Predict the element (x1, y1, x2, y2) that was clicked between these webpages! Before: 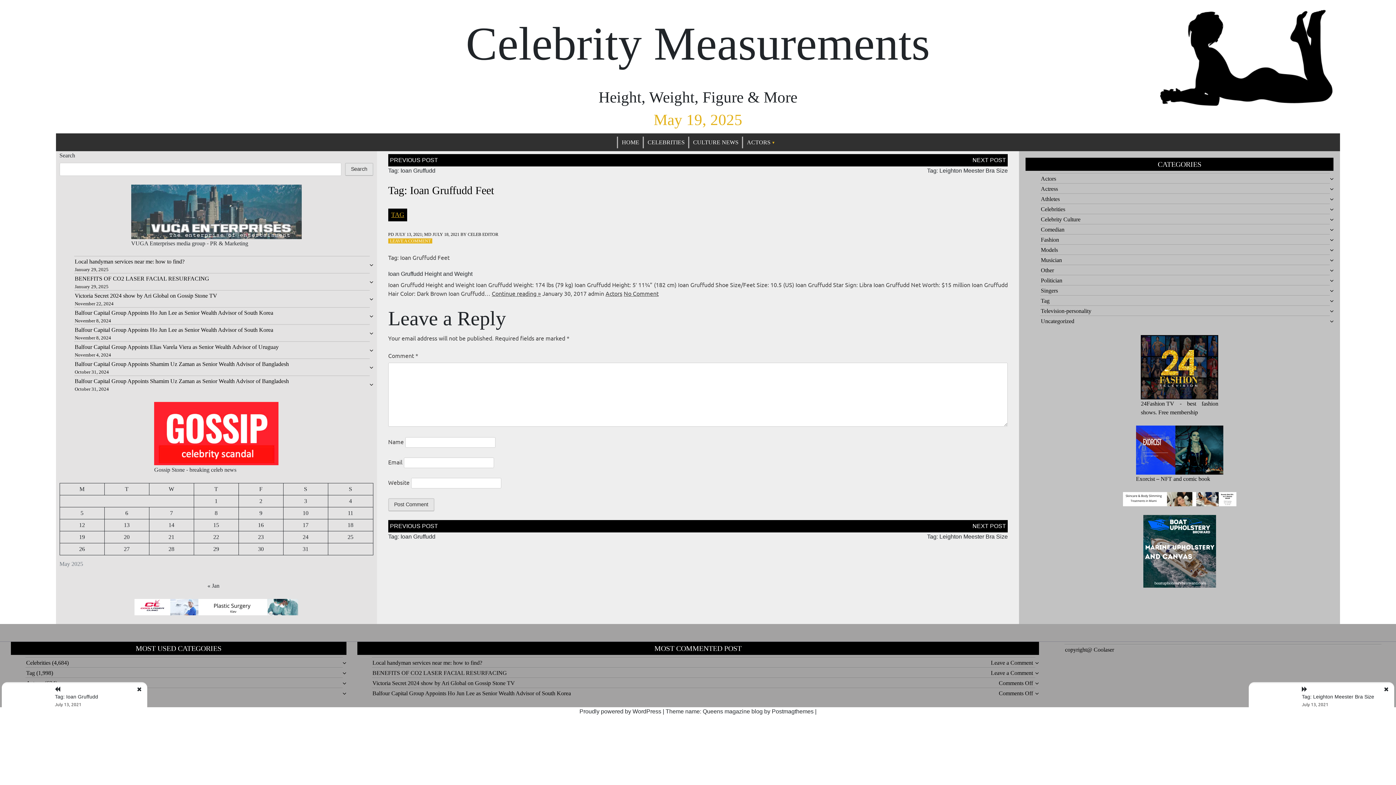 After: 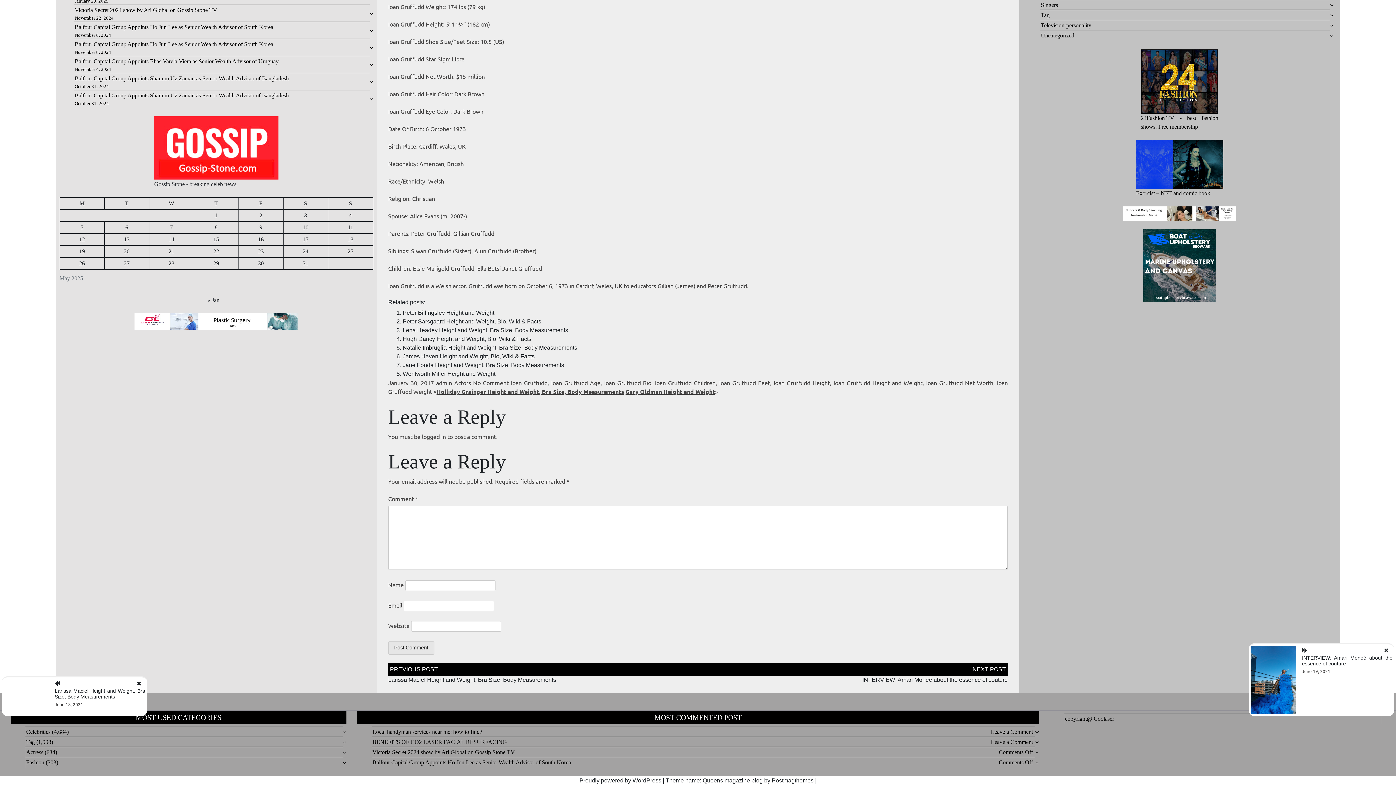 Action: bbox: (623, 289, 658, 297) label: No Comment